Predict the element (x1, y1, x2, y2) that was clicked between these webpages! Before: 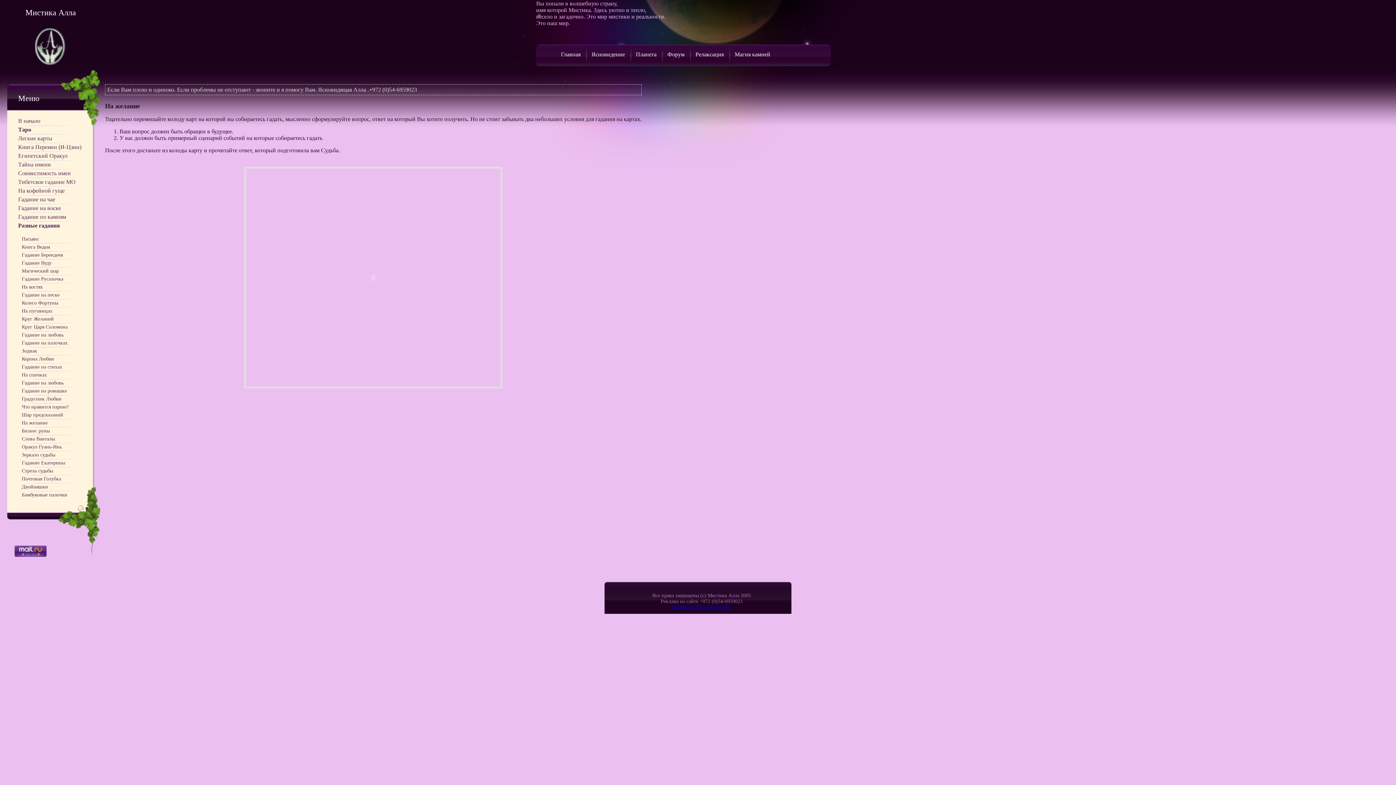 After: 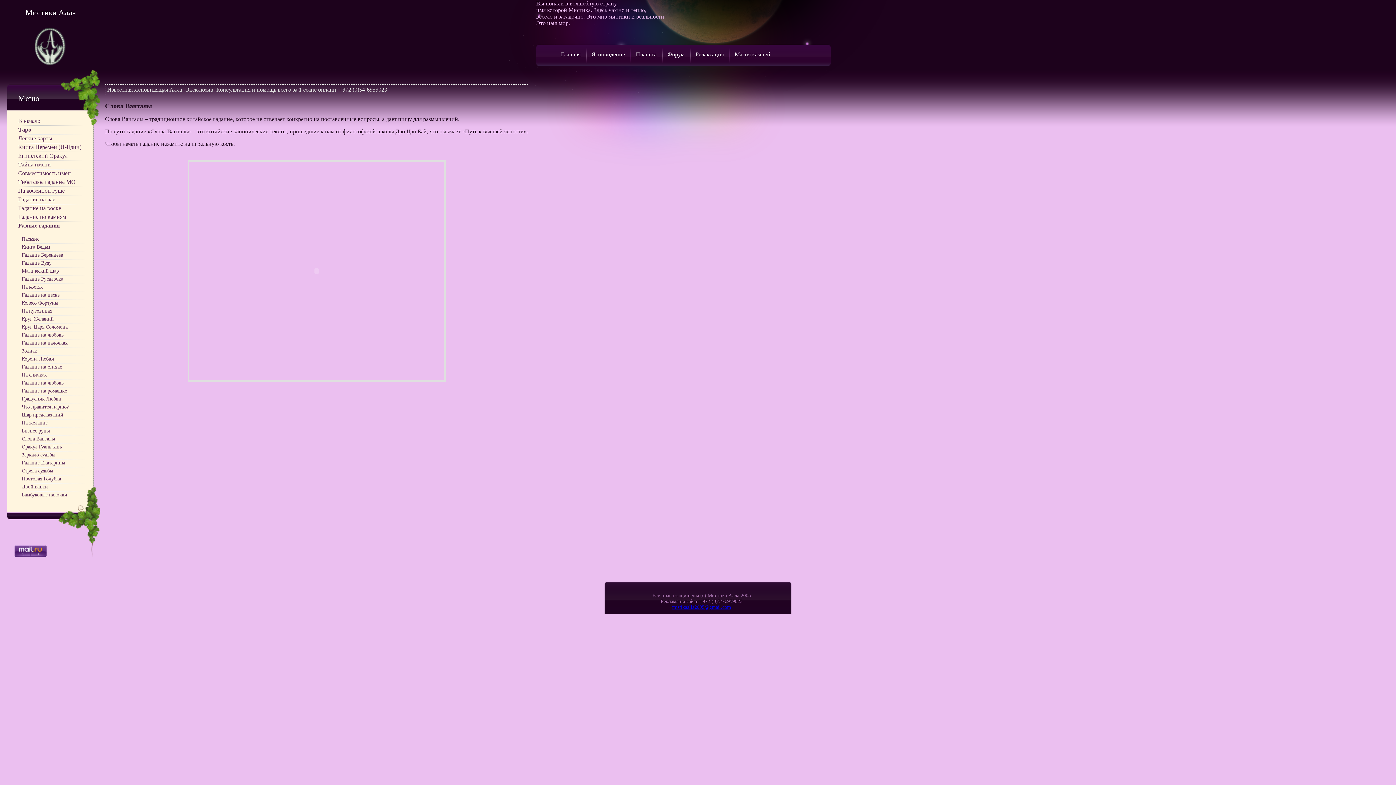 Action: label: Слова Ванталы bbox: (21, 436, 54, 441)